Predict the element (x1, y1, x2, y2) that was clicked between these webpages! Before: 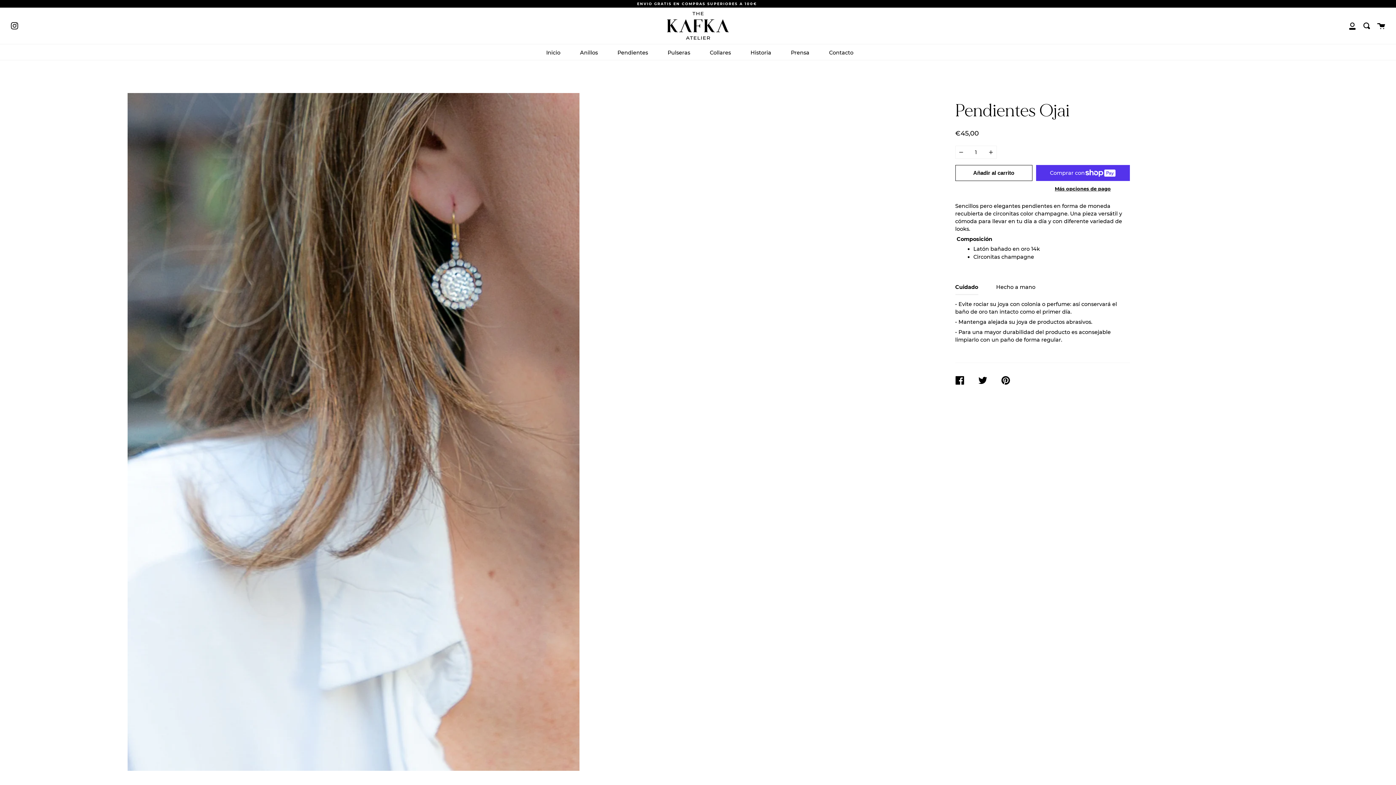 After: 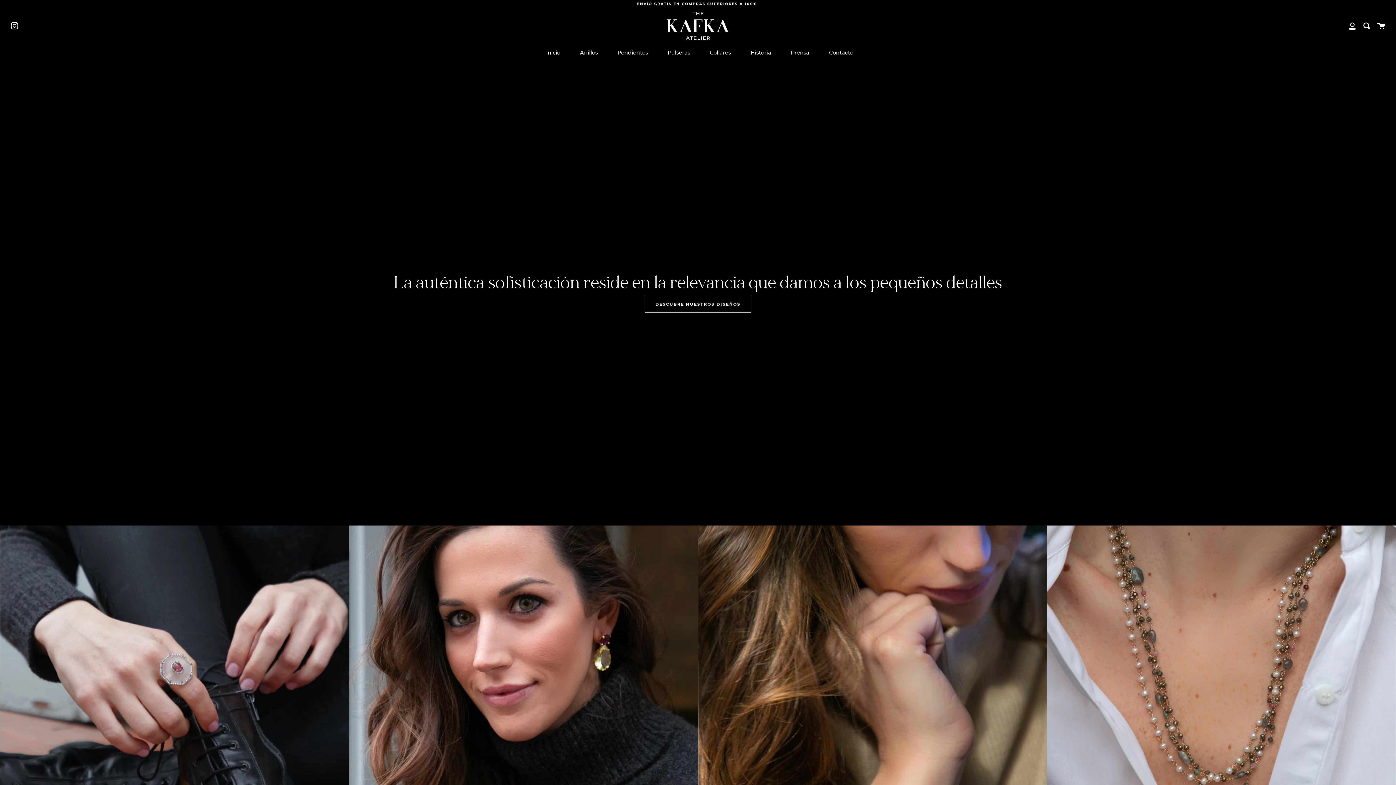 Action: bbox: (660, 11, 736, 39)